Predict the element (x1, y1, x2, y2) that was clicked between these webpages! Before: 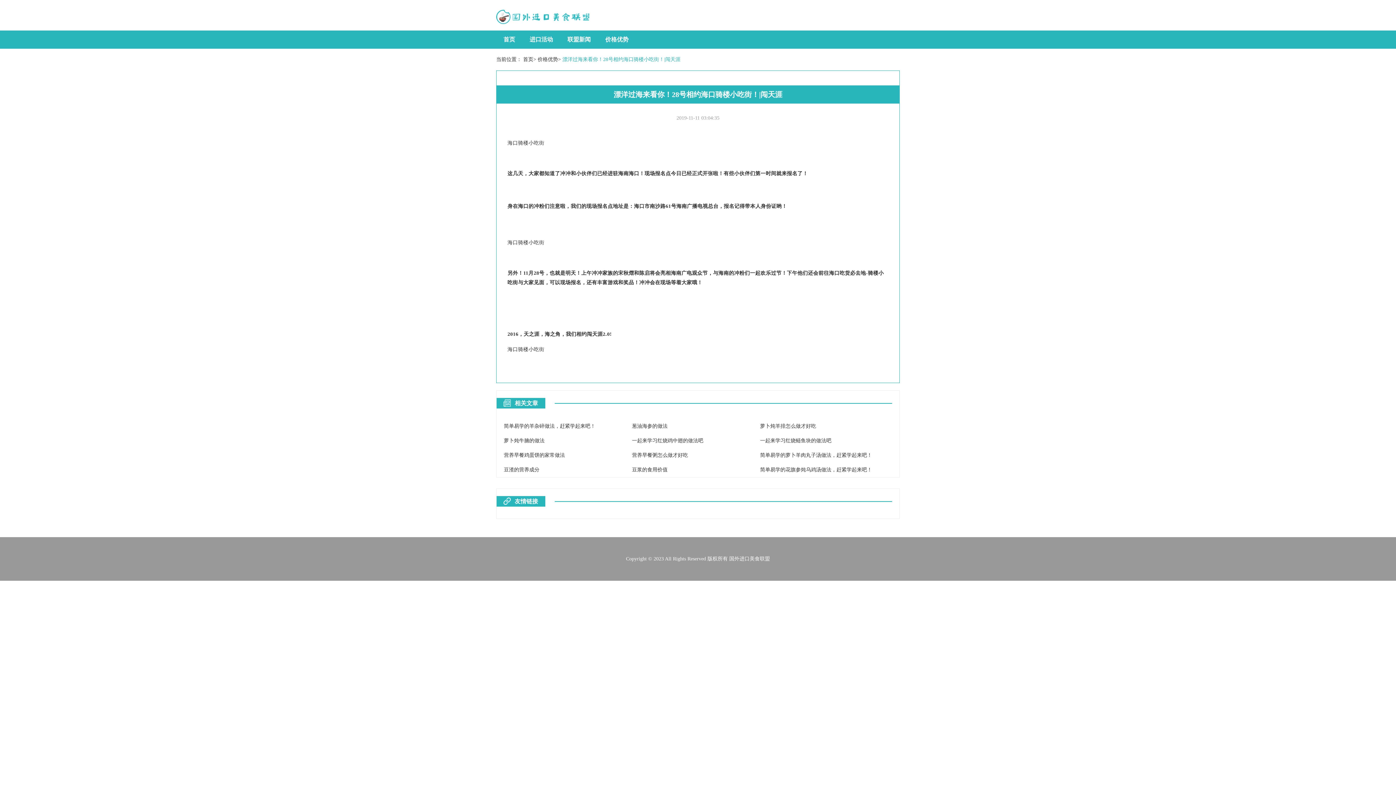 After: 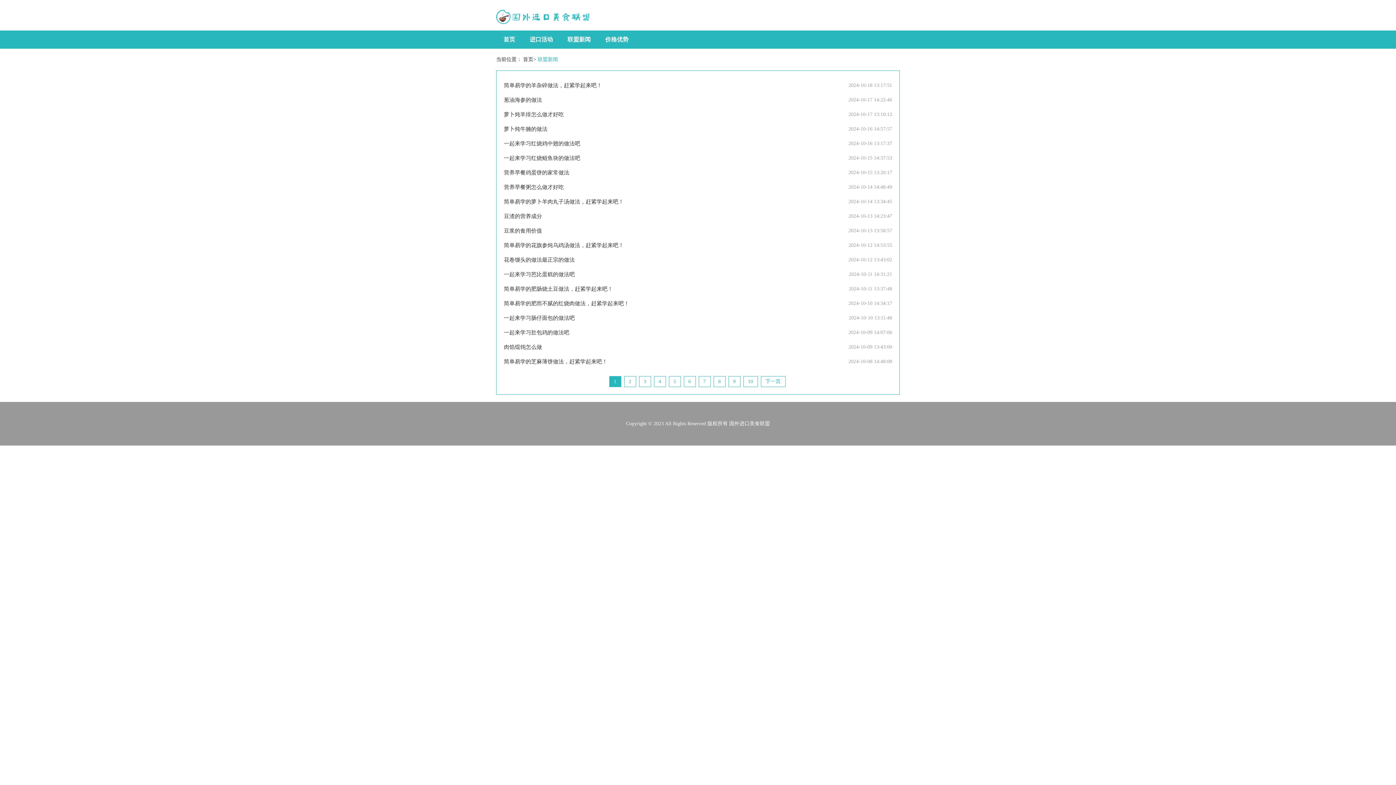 Action: bbox: (560, 30, 598, 48) label: 联盟新闻